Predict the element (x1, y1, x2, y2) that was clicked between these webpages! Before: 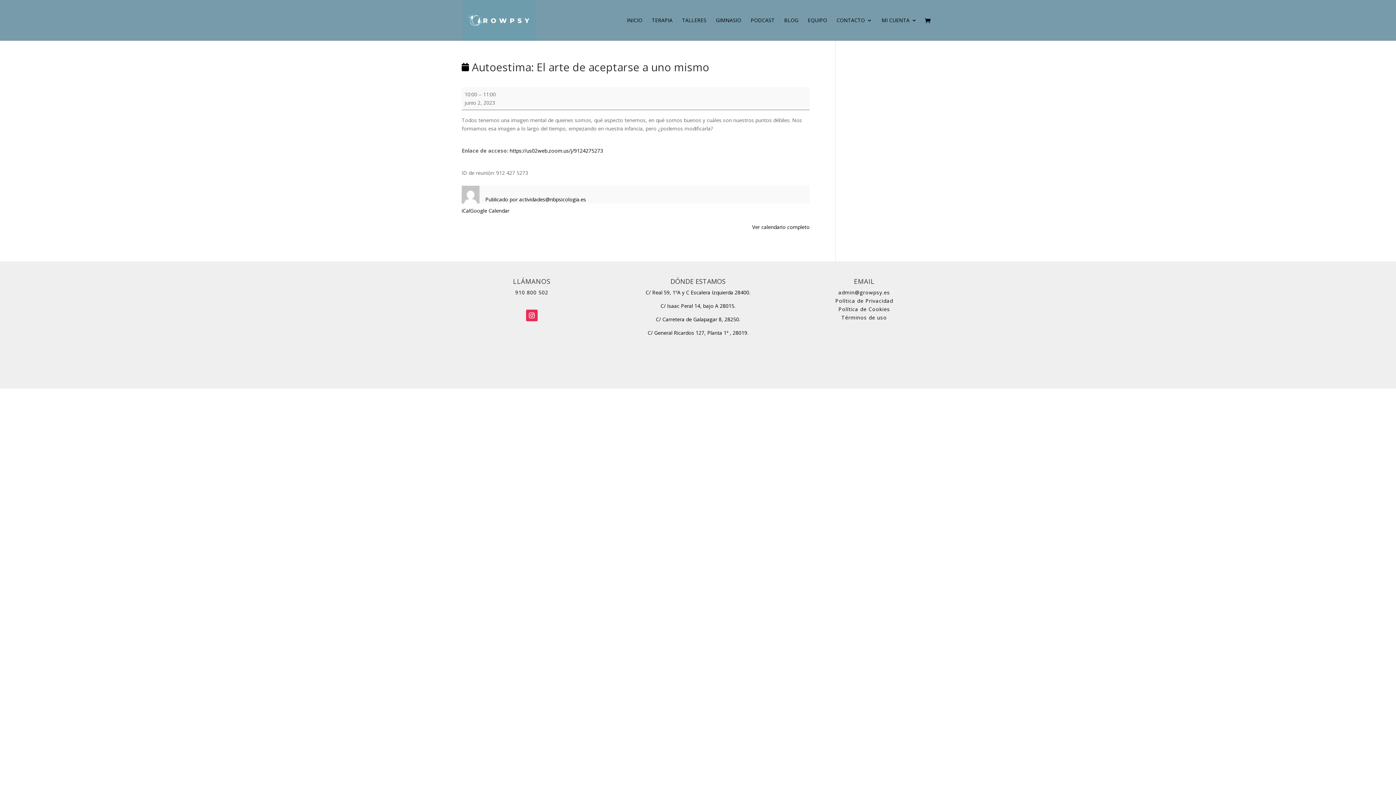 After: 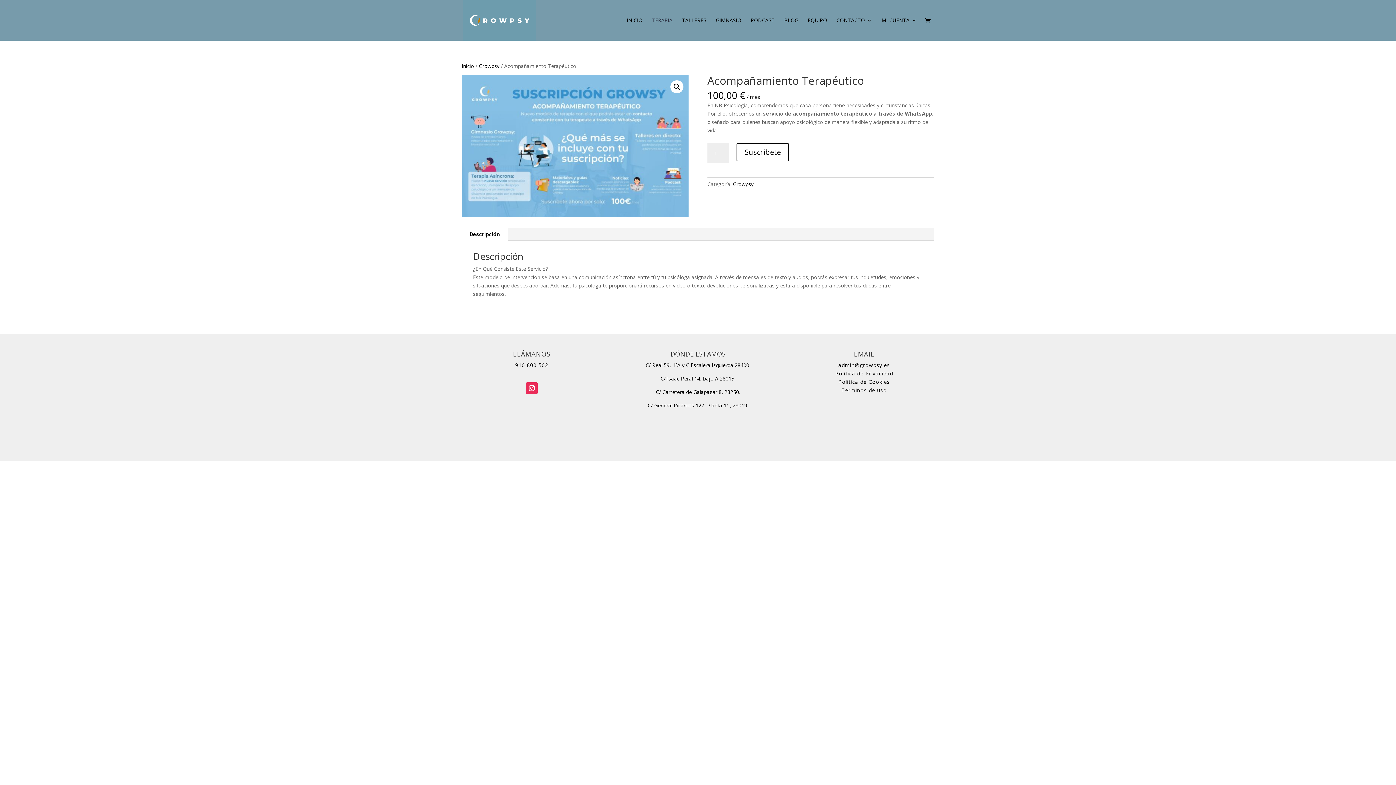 Action: bbox: (652, 17, 672, 40) label: TERAPIA